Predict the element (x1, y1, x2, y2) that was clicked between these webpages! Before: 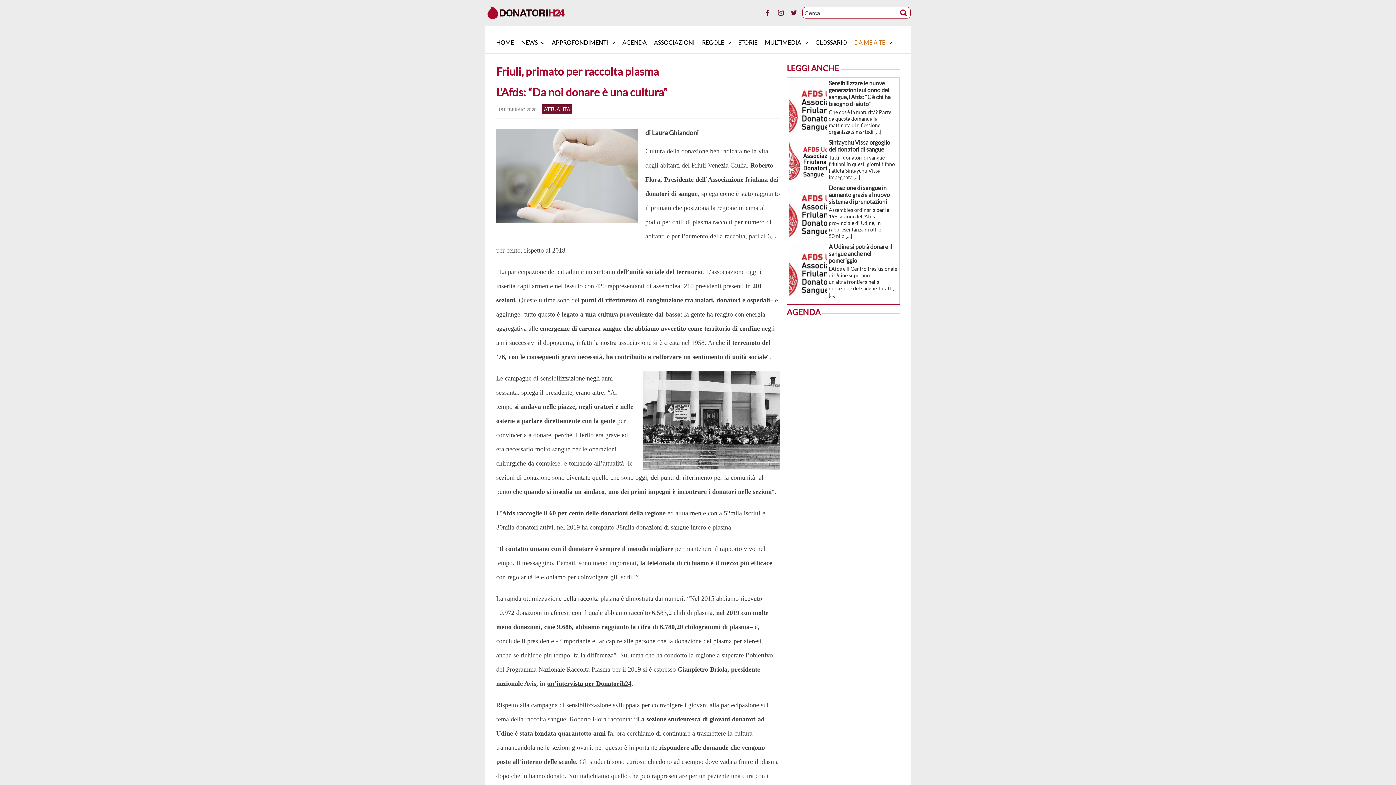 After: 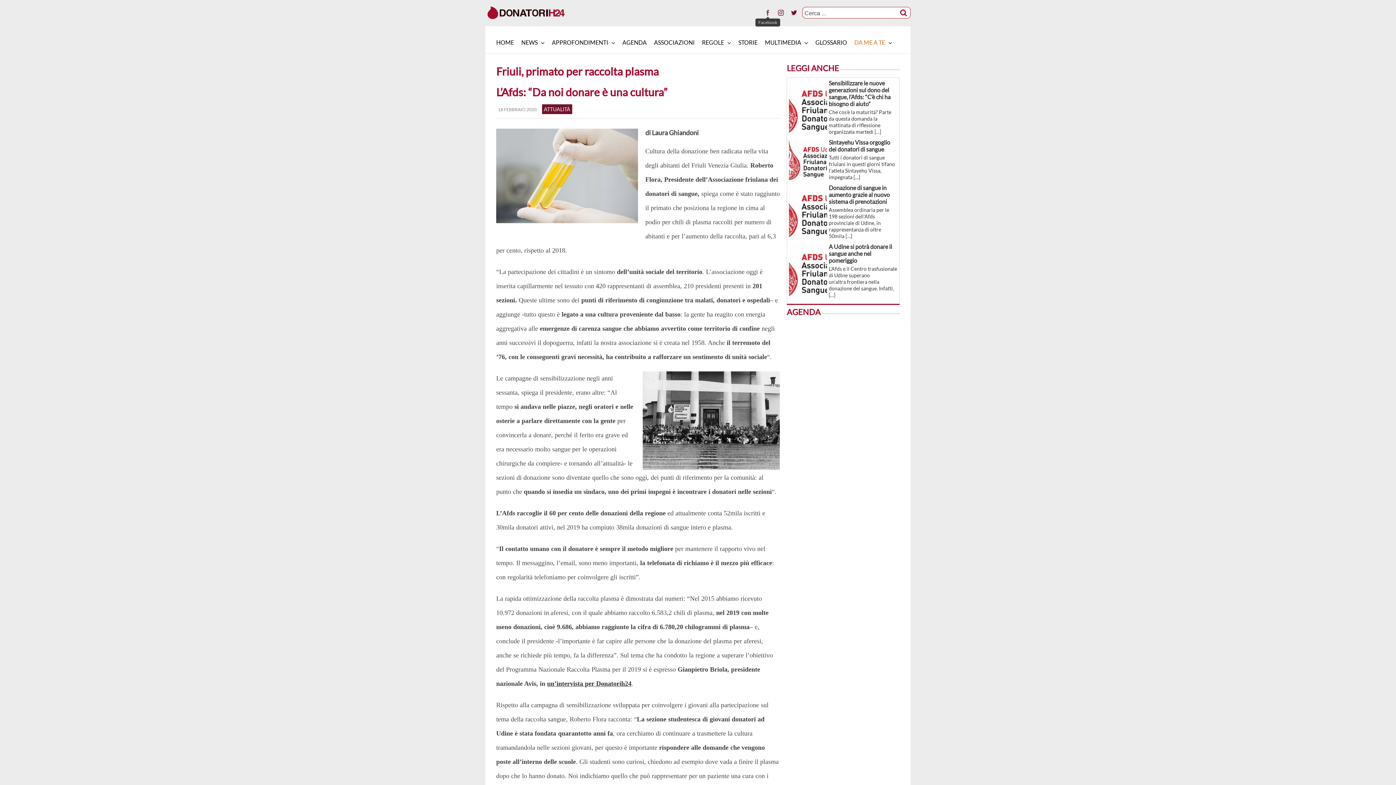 Action: label: Facebook bbox: (765, 9, 770, 15)